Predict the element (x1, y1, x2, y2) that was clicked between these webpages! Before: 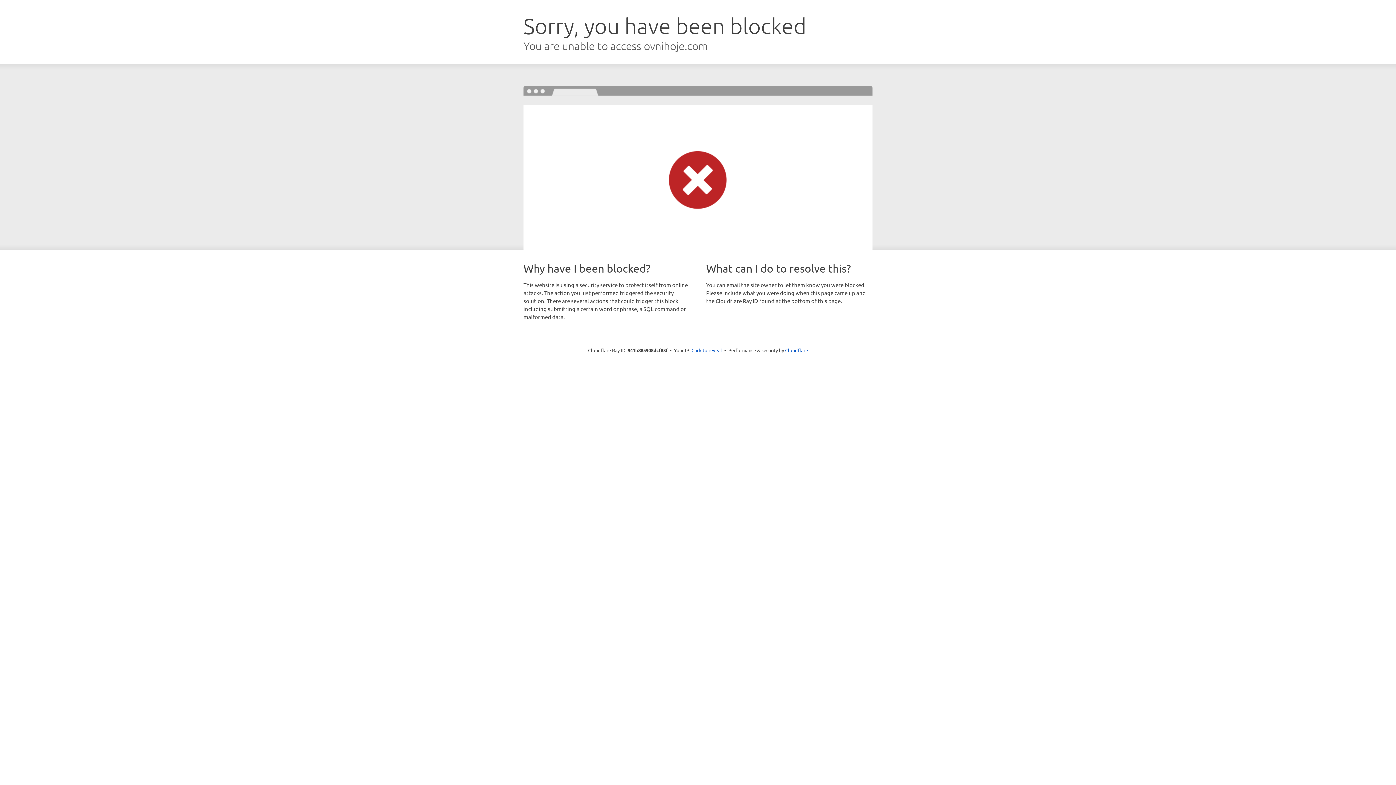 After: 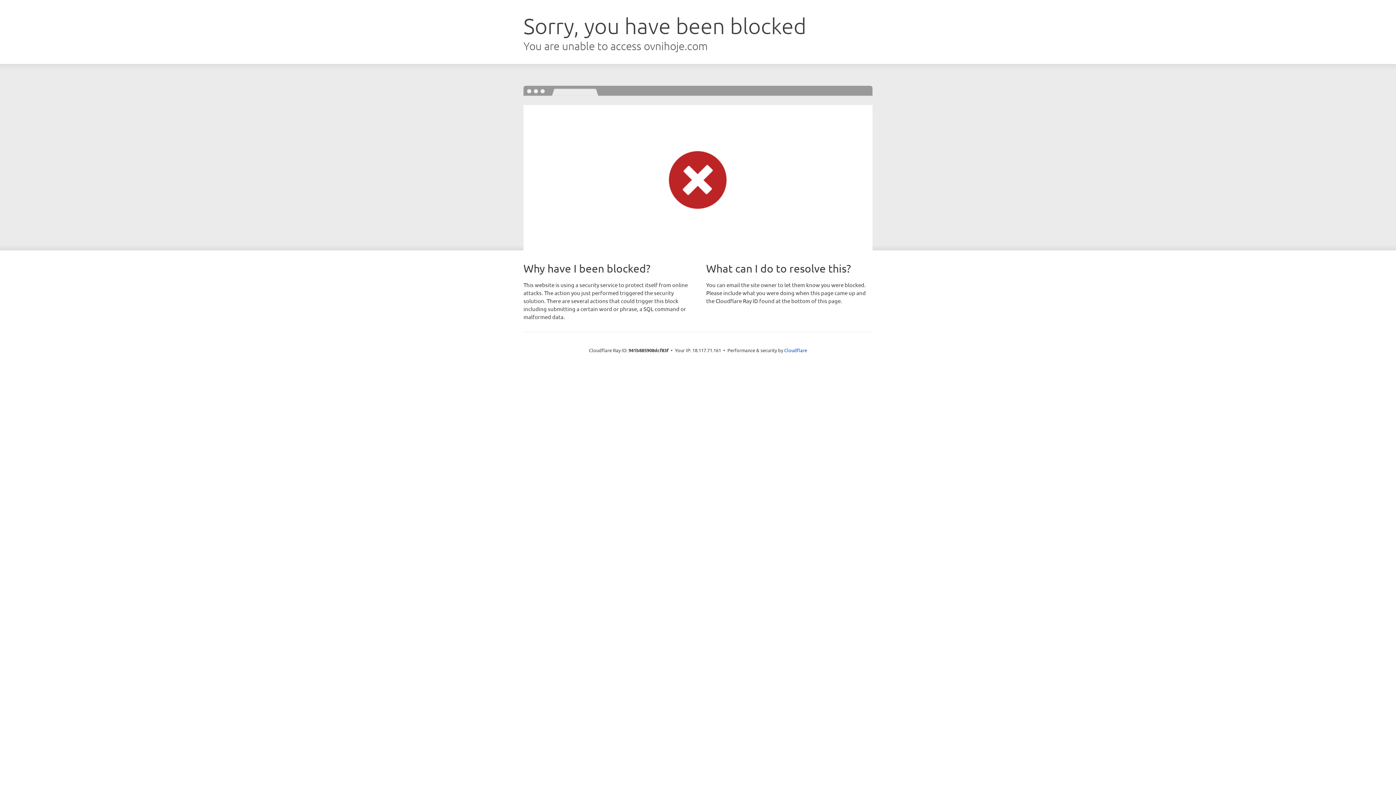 Action: label: Click to reveal bbox: (691, 346, 722, 353)